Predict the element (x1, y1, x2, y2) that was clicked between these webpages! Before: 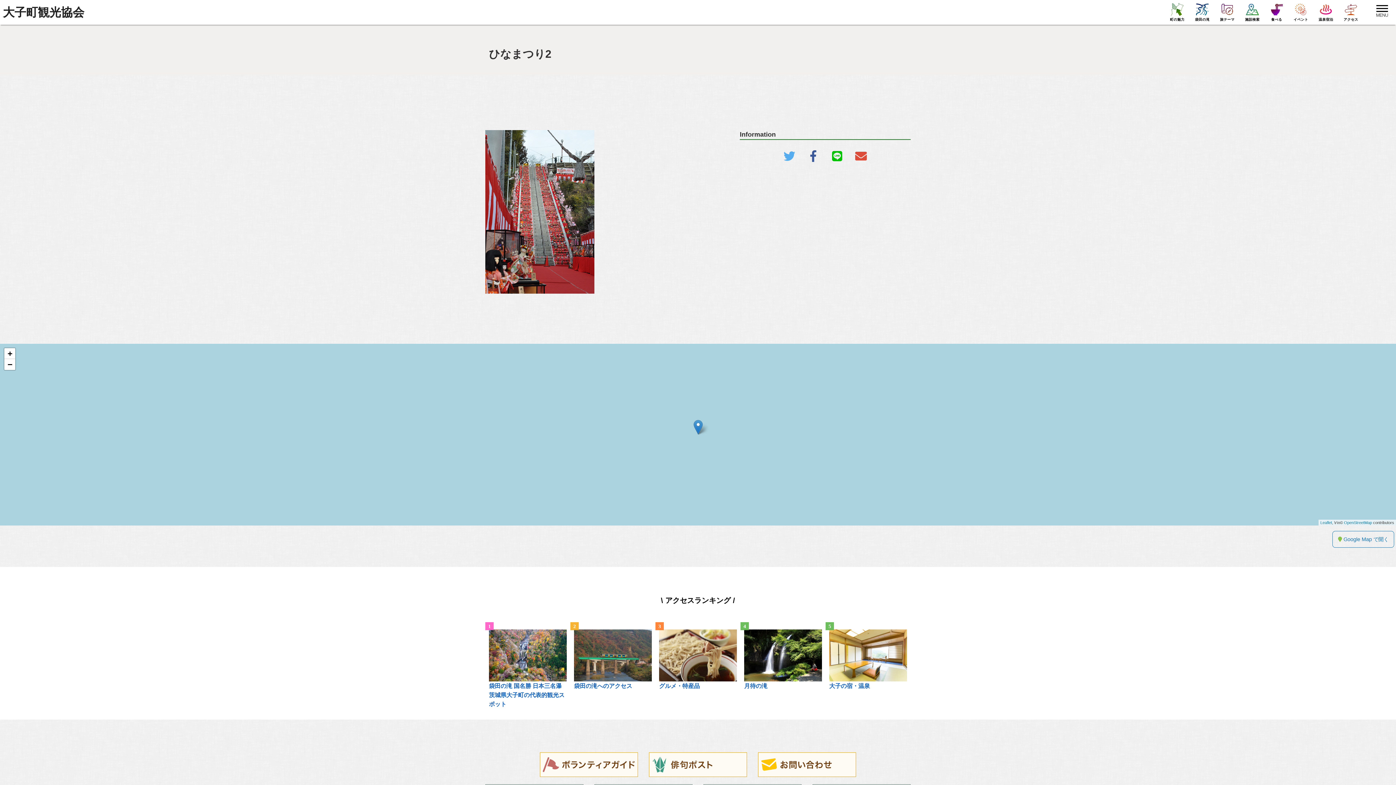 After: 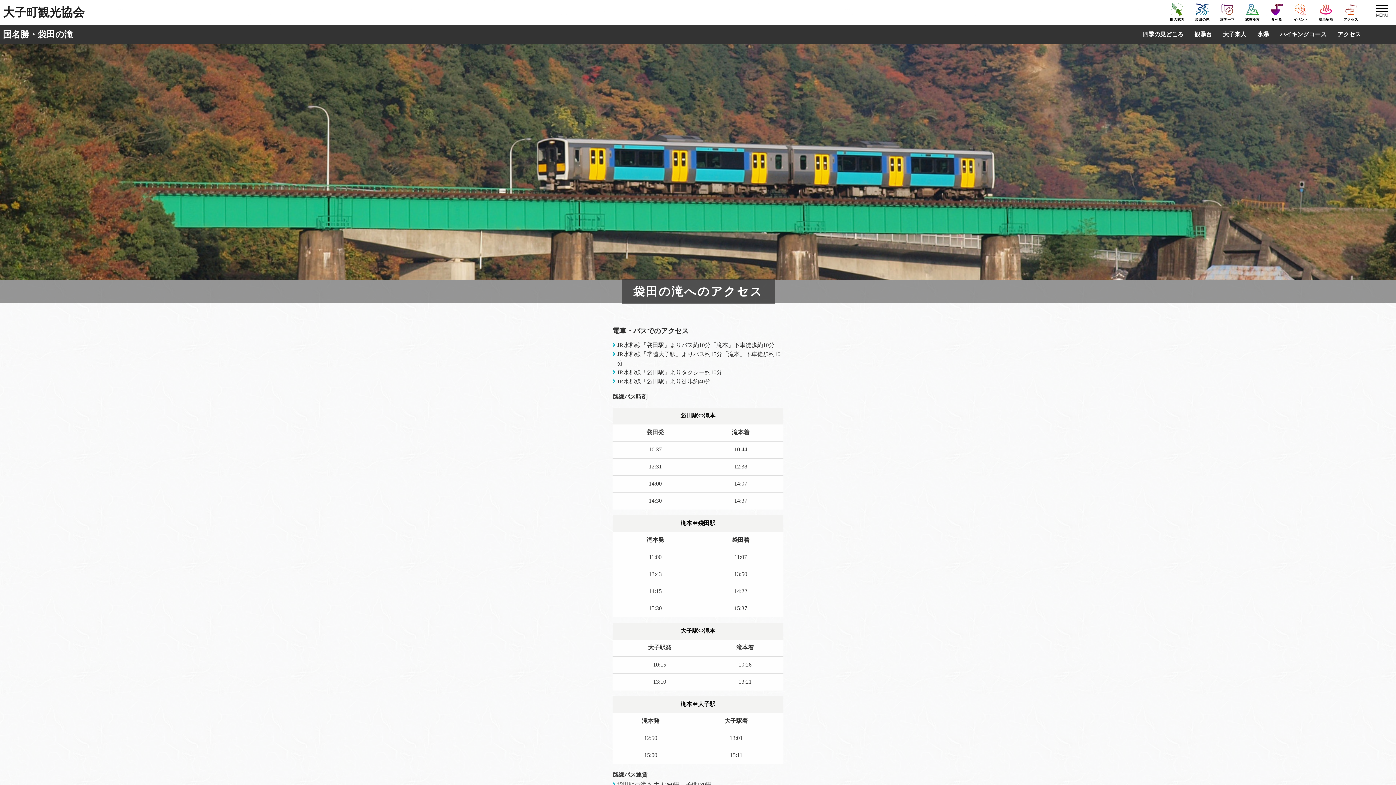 Action: bbox: (574, 626, 652, 629)